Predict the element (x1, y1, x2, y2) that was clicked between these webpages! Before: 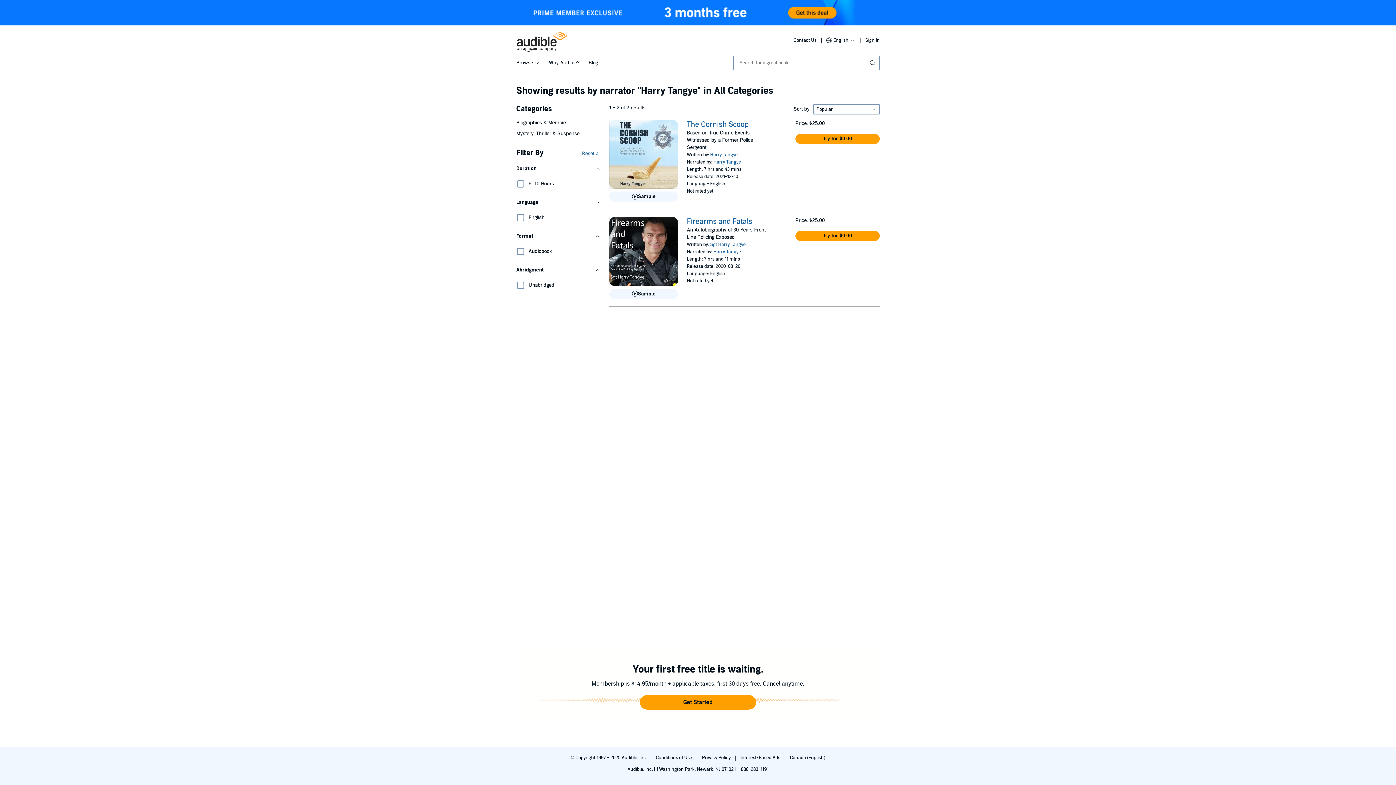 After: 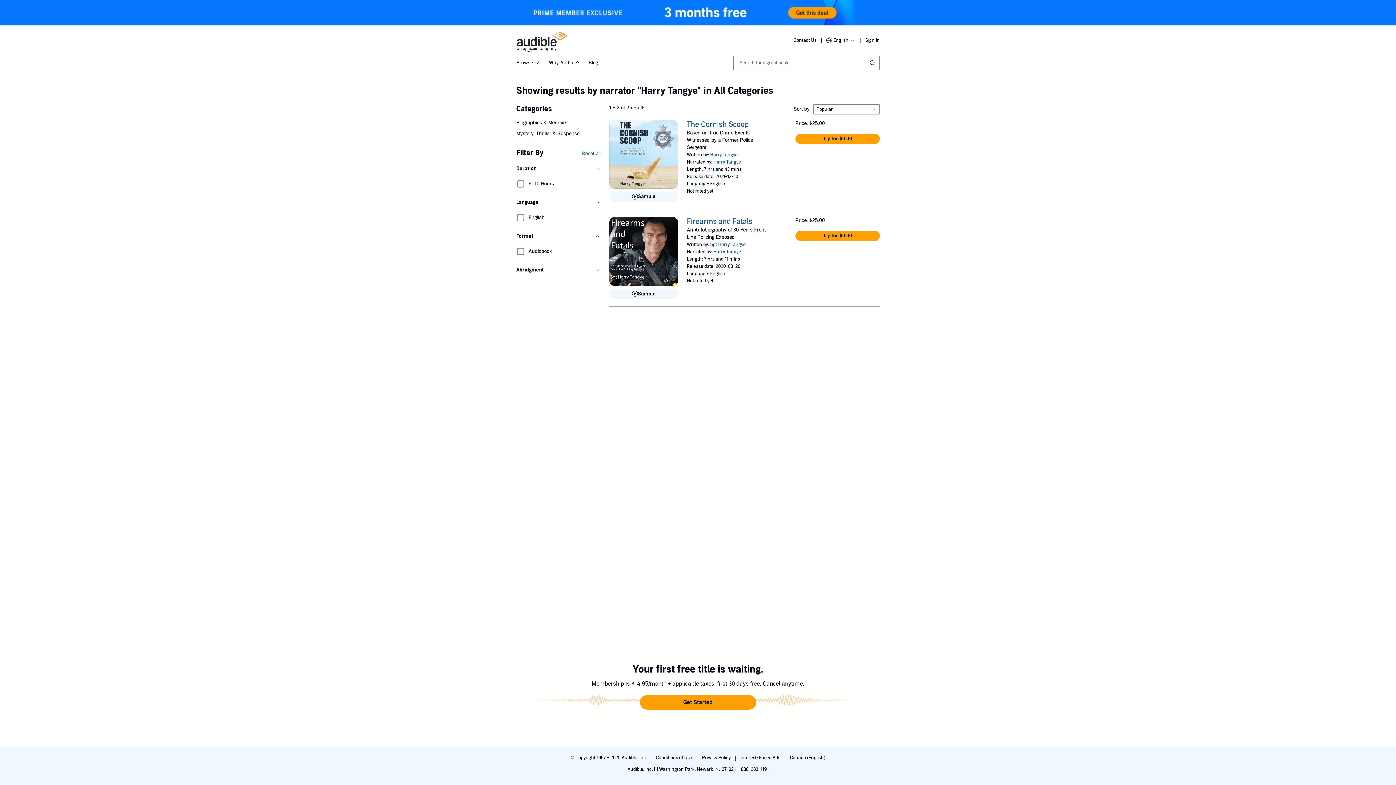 Action: bbox: (516, 262, 600, 277) label: Abridgment